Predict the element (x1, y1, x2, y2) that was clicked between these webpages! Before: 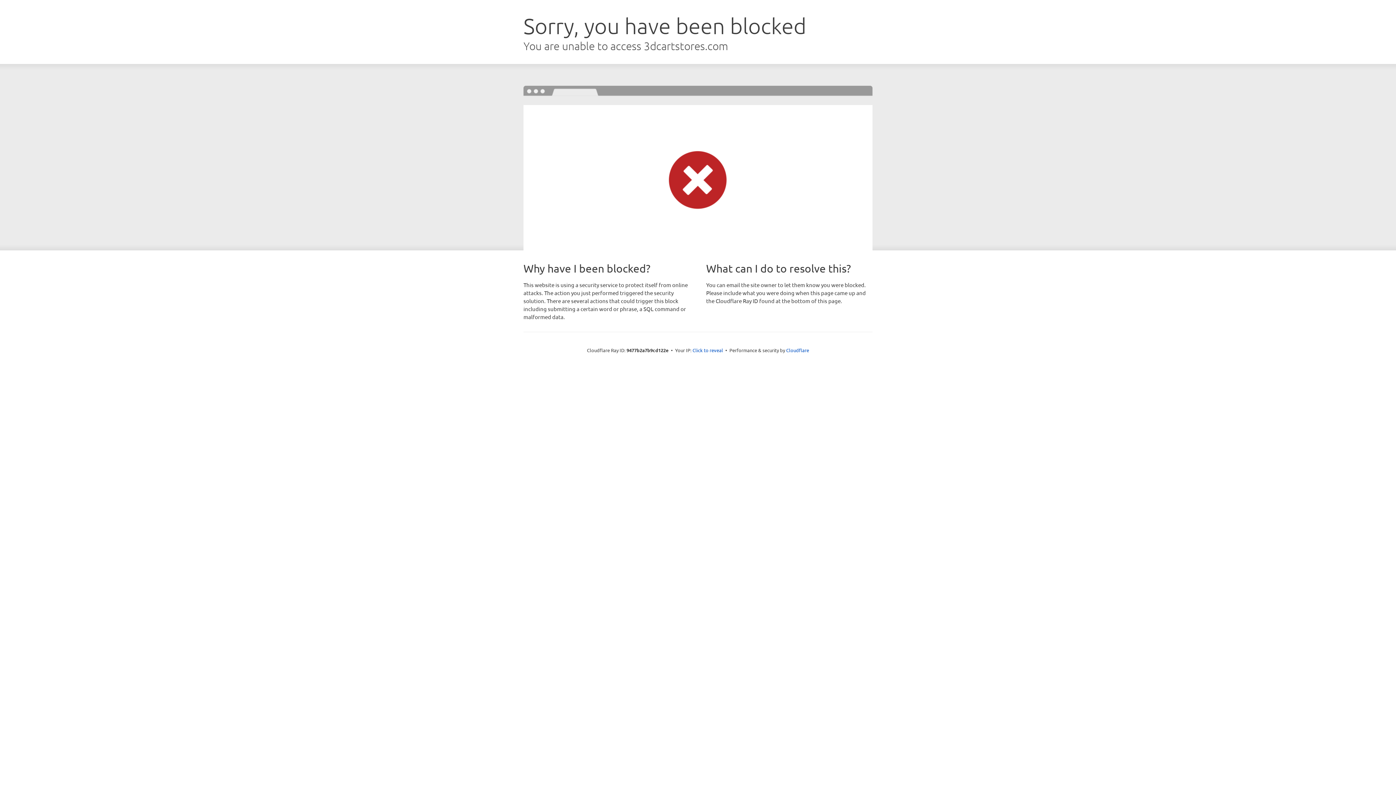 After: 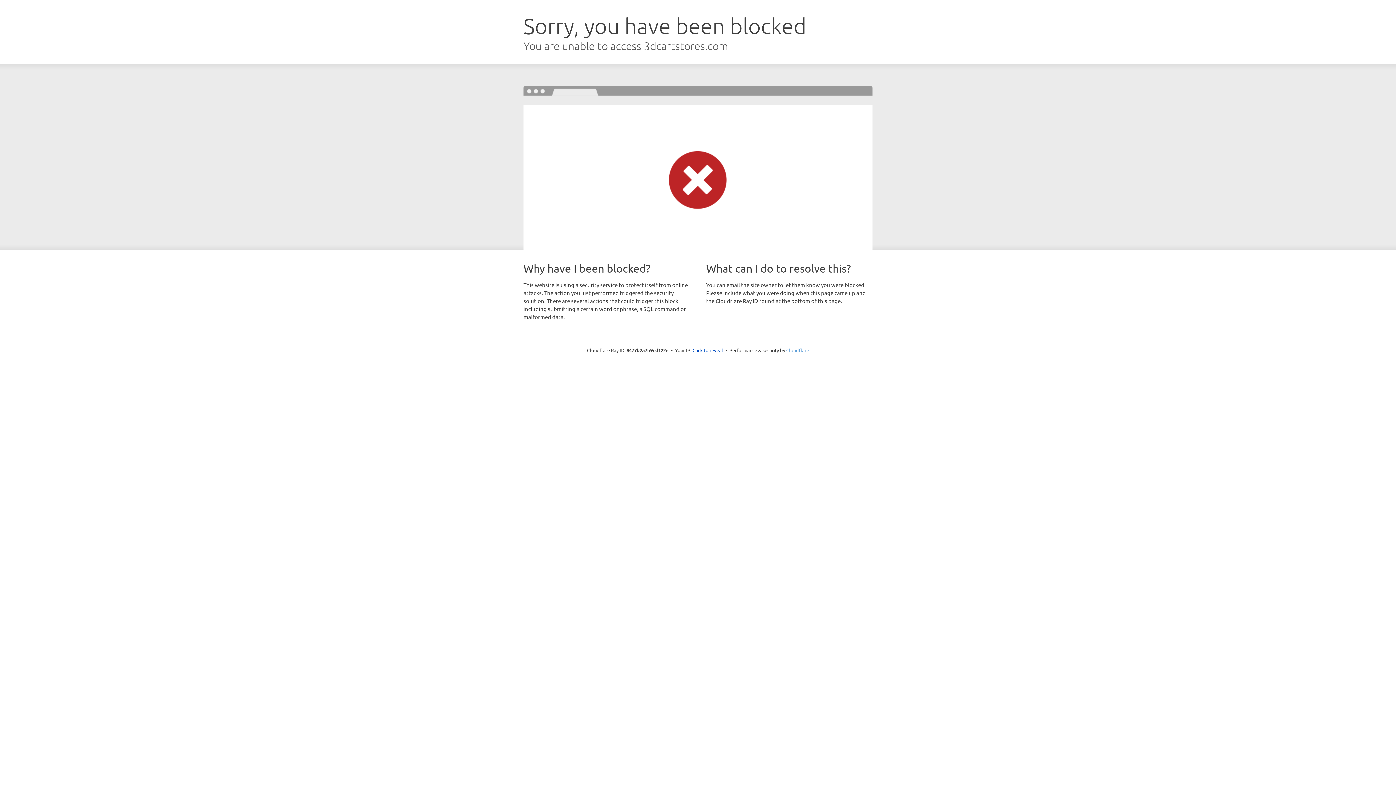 Action: bbox: (786, 347, 809, 353) label: Cloudflare